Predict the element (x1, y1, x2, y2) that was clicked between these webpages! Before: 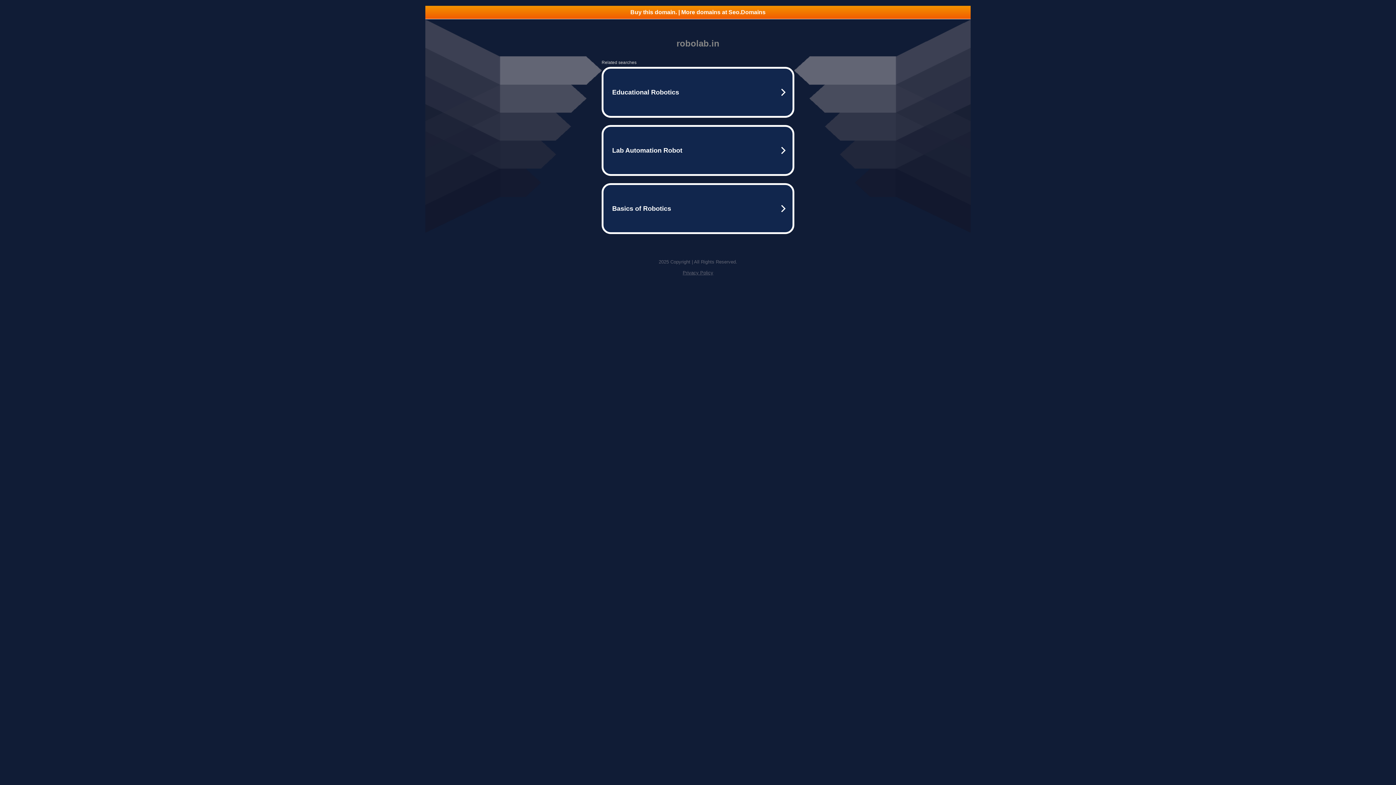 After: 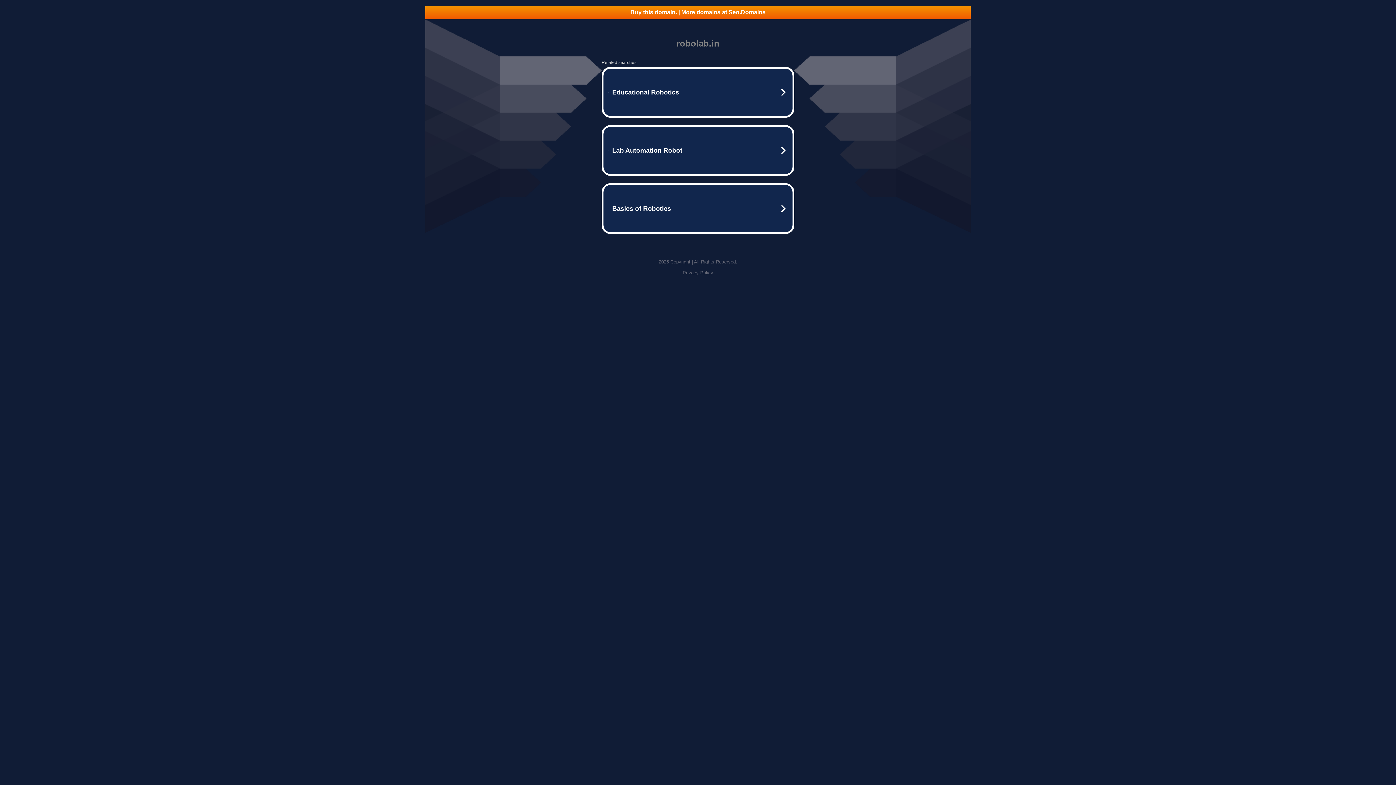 Action: bbox: (425, 5, 970, 18) label: Buy this domain. | More domains at Seo.Domains